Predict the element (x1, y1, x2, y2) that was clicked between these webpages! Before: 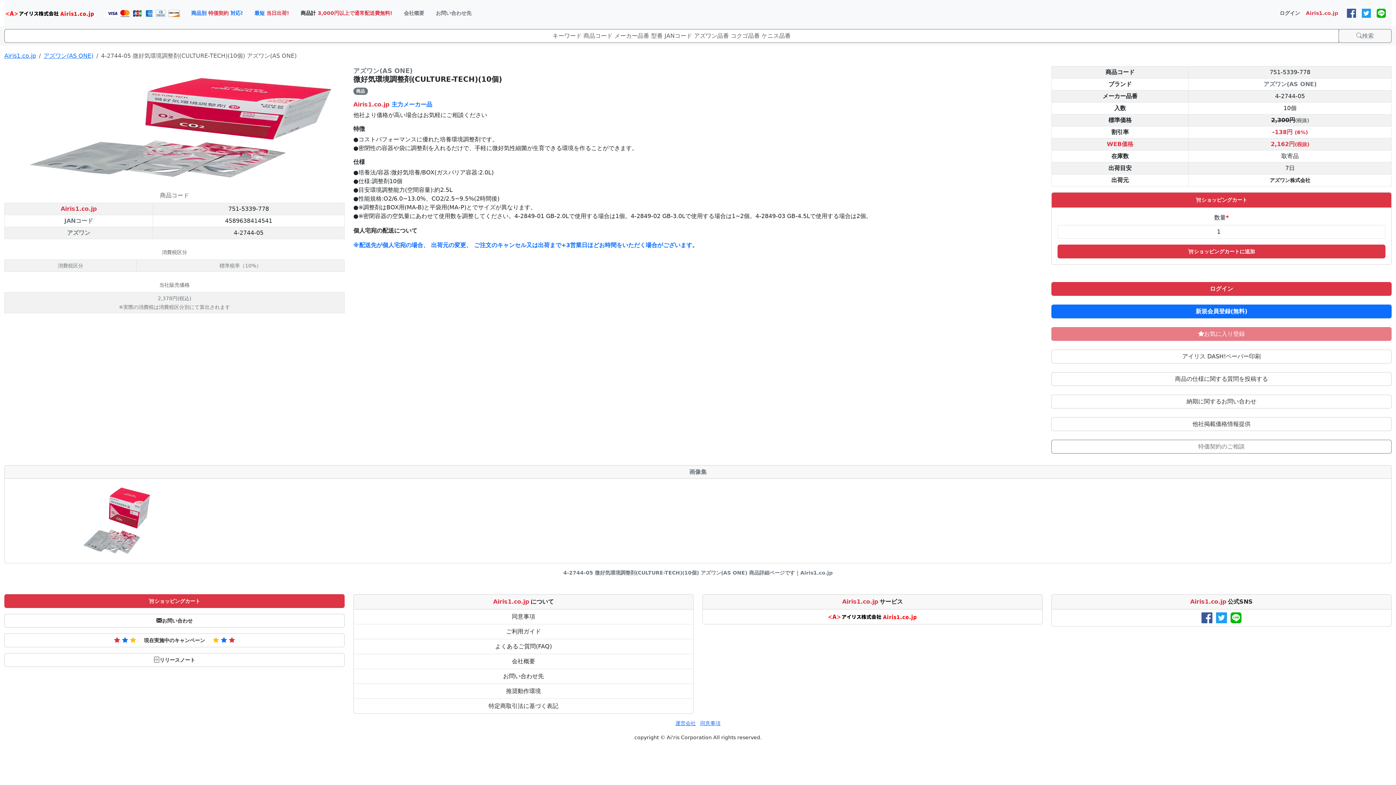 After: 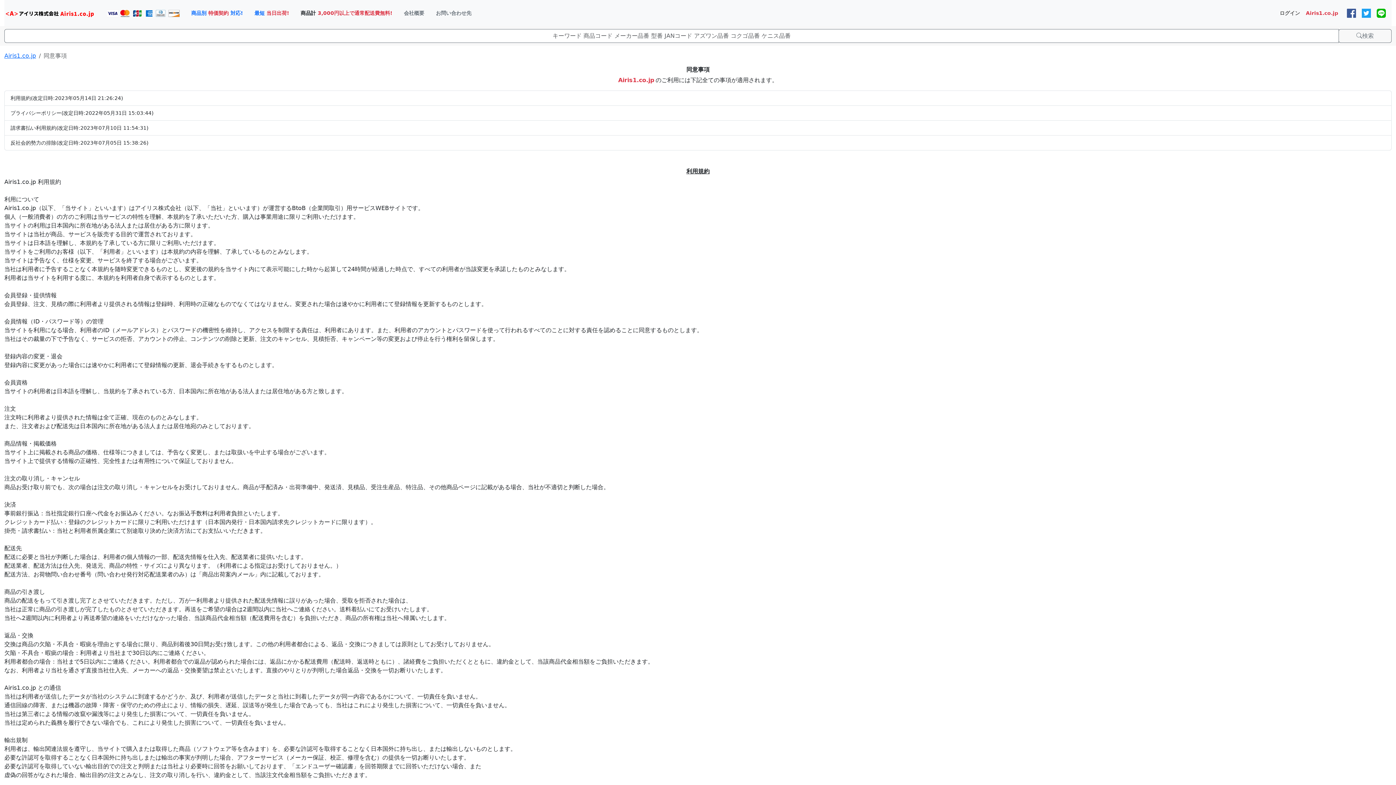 Action: label: 同意事項 bbox: (512, 613, 535, 620)